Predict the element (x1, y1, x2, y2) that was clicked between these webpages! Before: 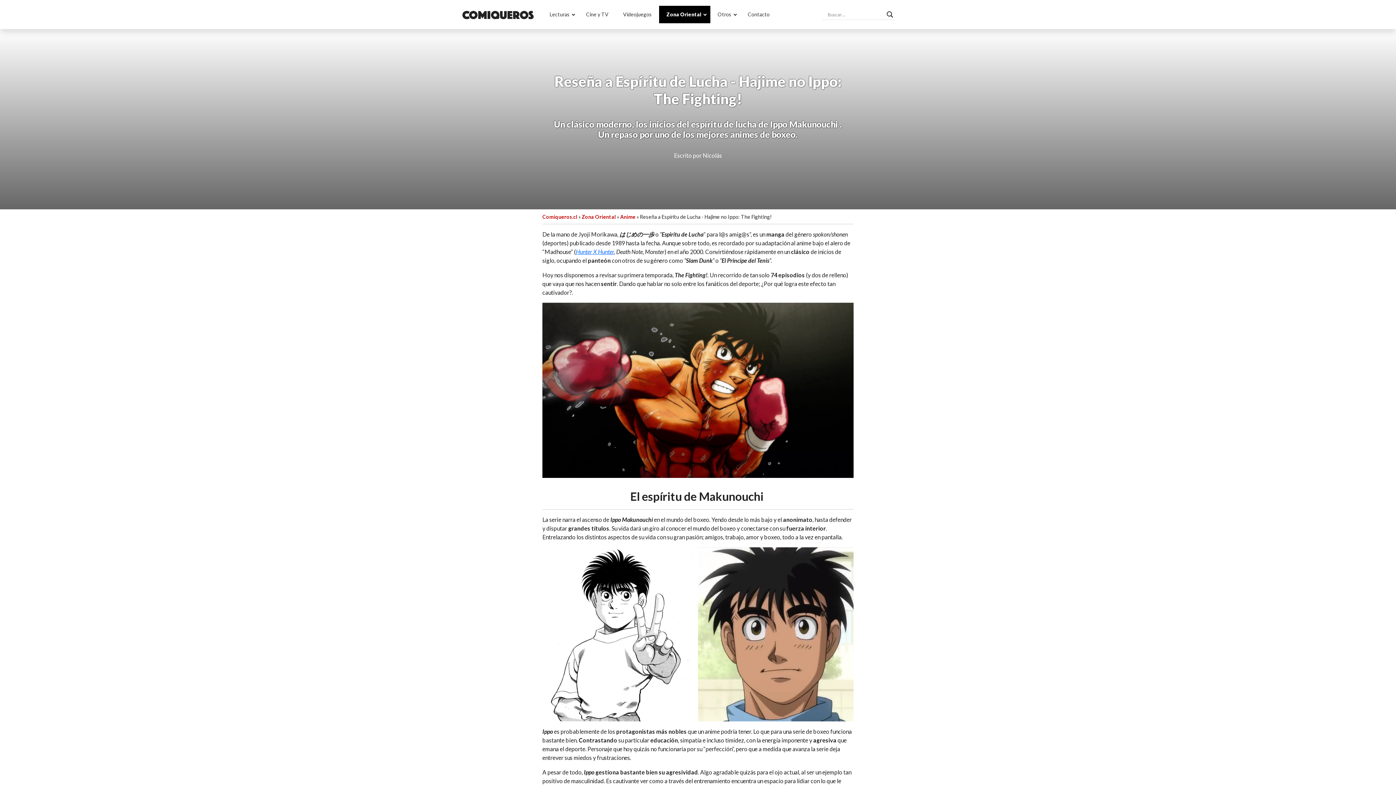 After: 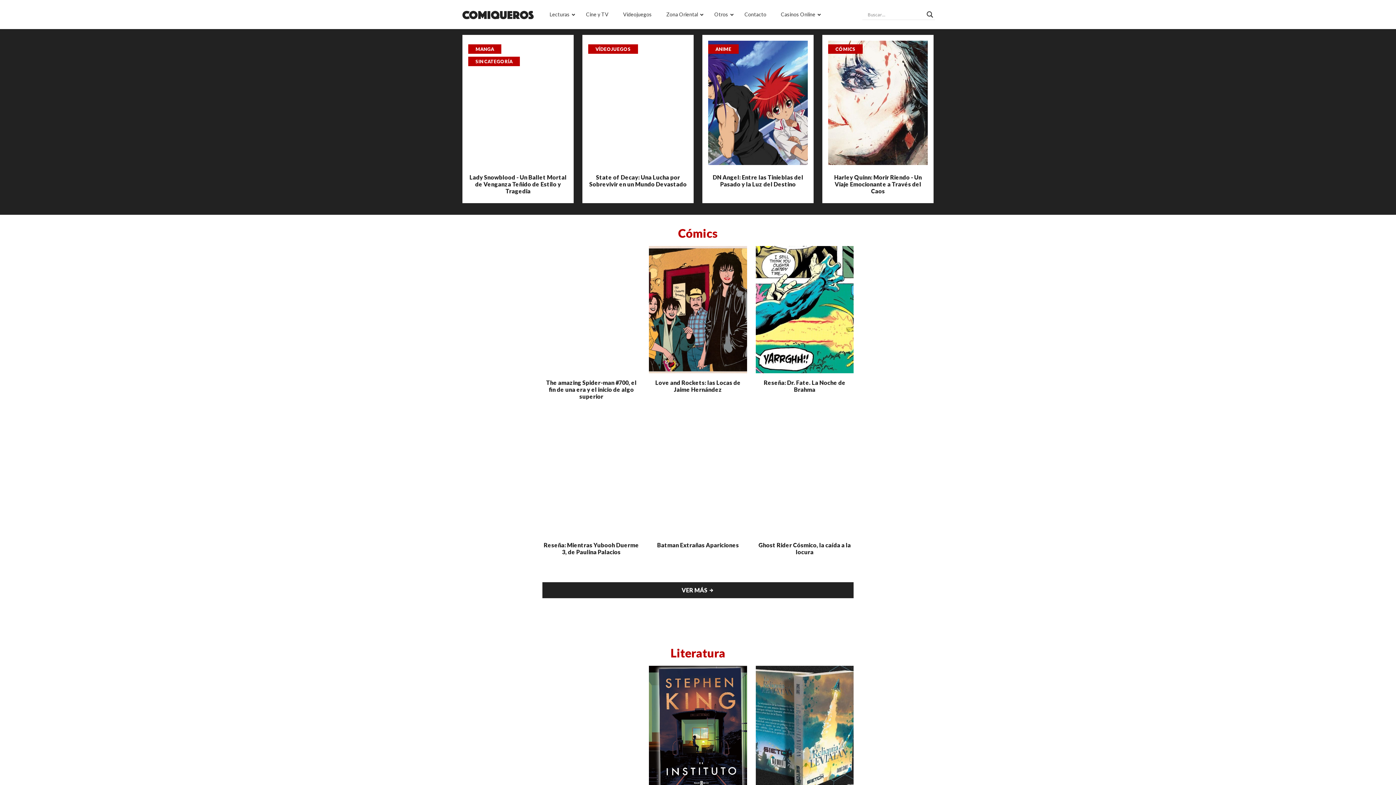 Action: label: Search magnifier bbox: (885, 9, 895, 19)